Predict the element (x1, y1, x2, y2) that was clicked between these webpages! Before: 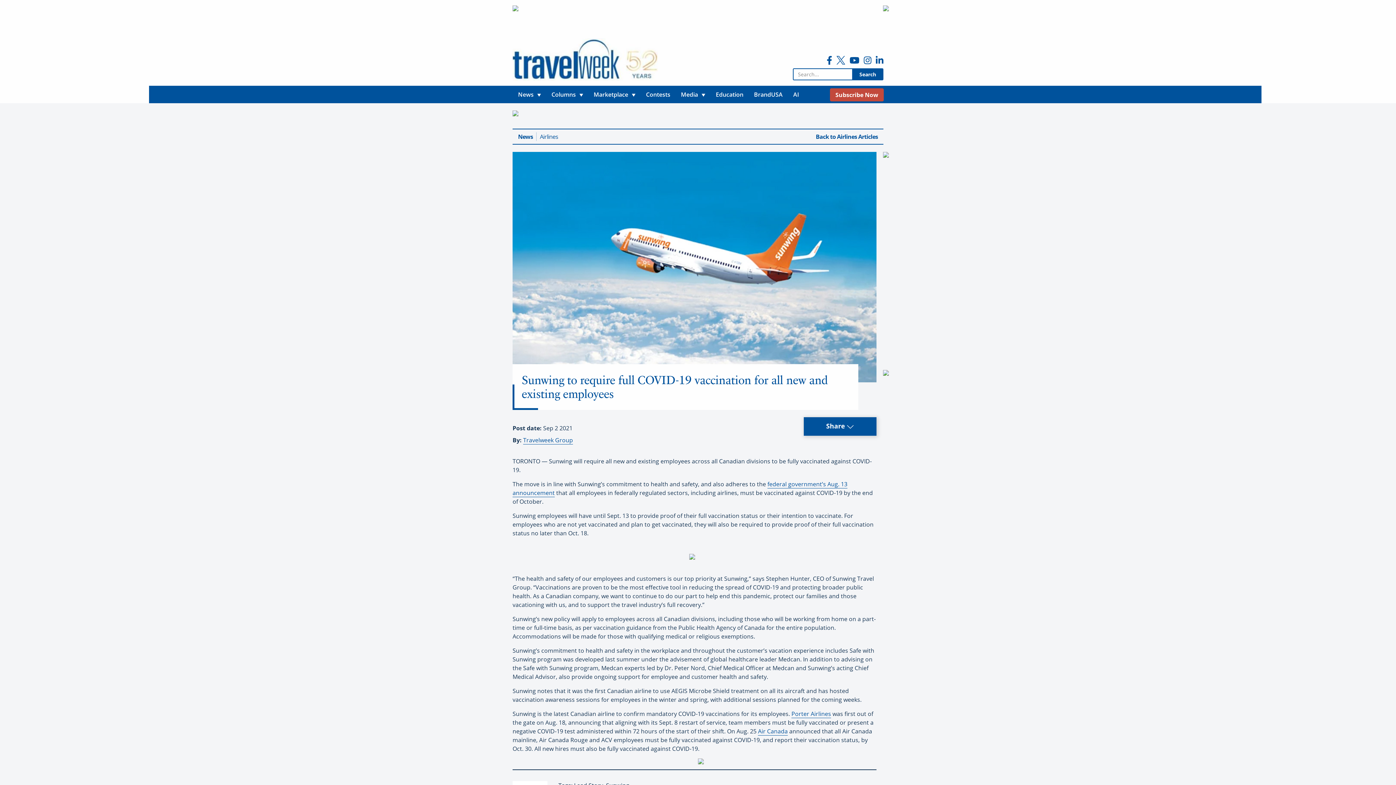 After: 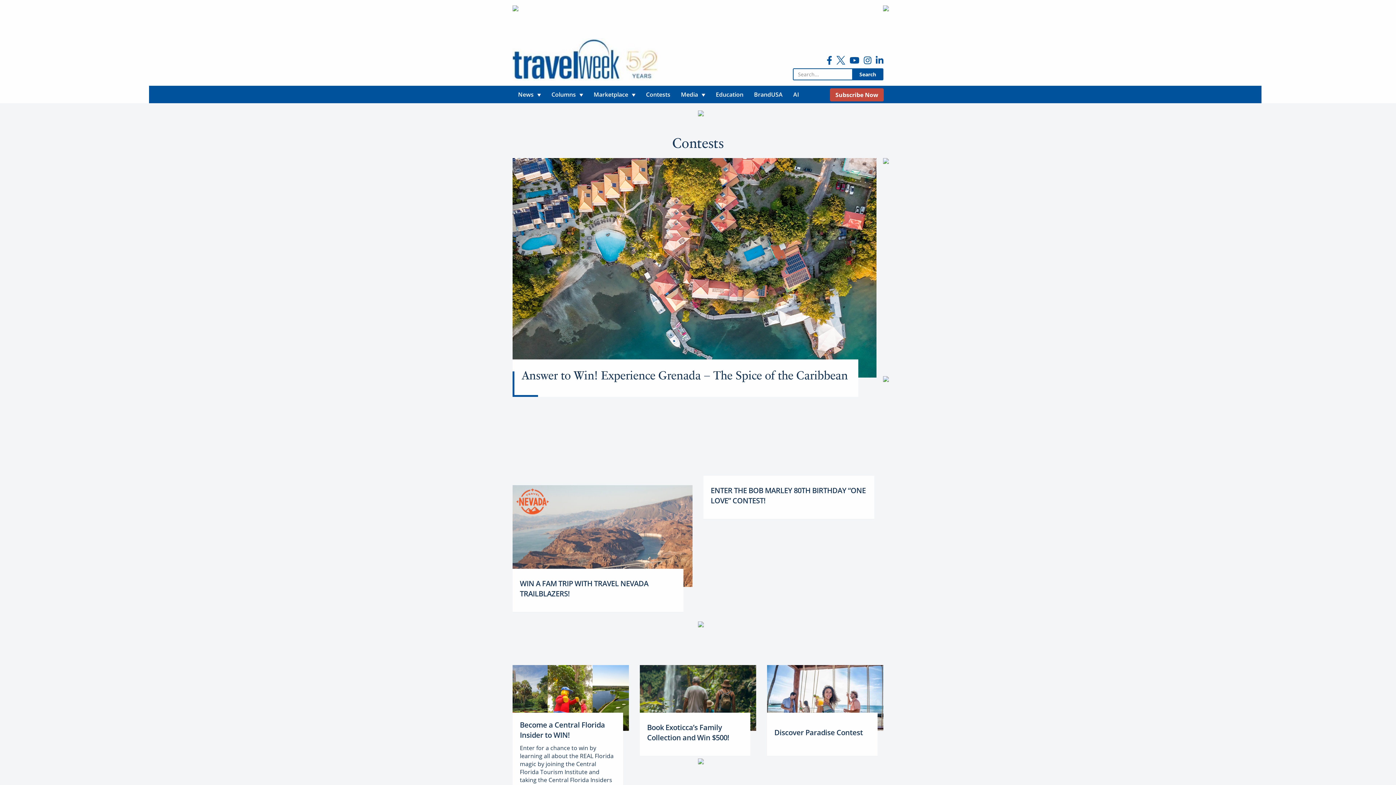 Action: bbox: (640, 88, 676, 101) label: Contests